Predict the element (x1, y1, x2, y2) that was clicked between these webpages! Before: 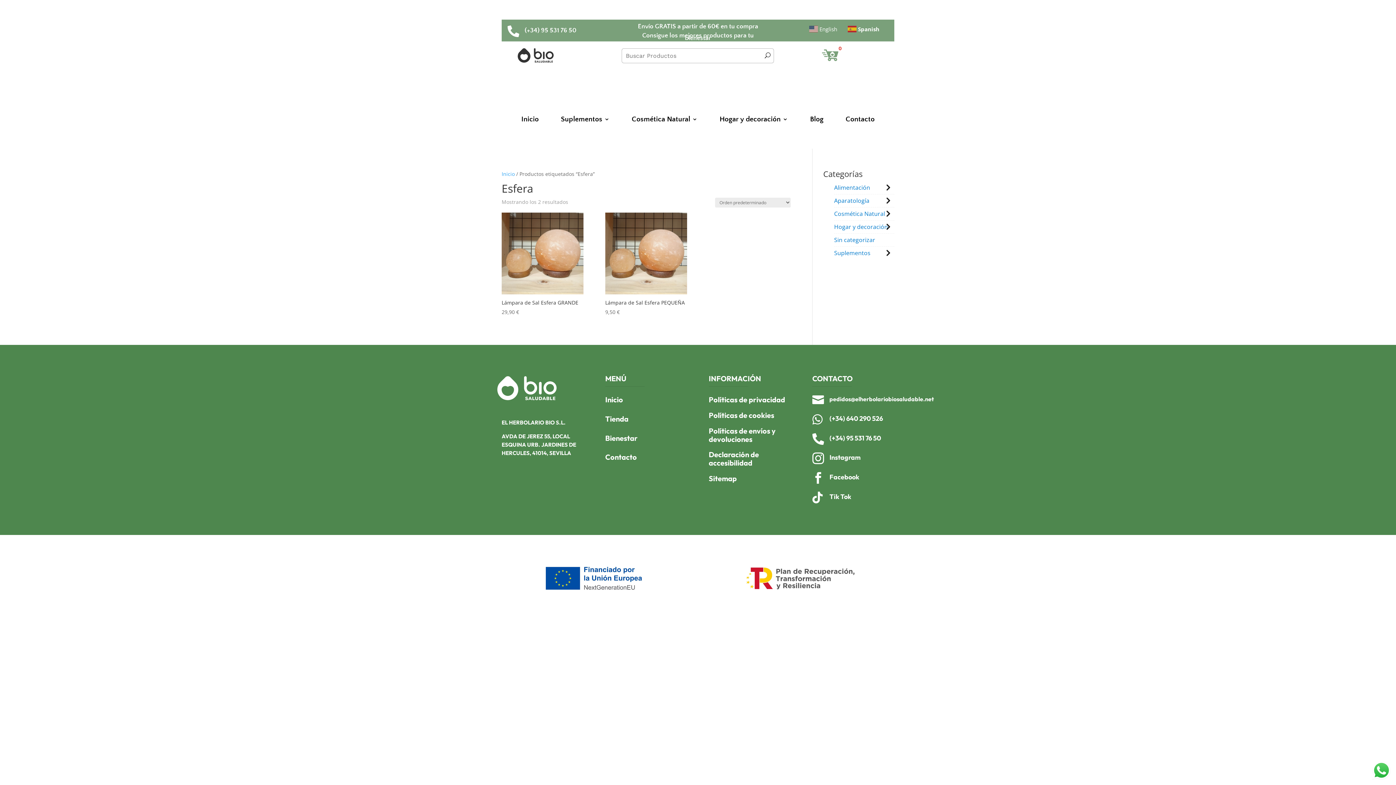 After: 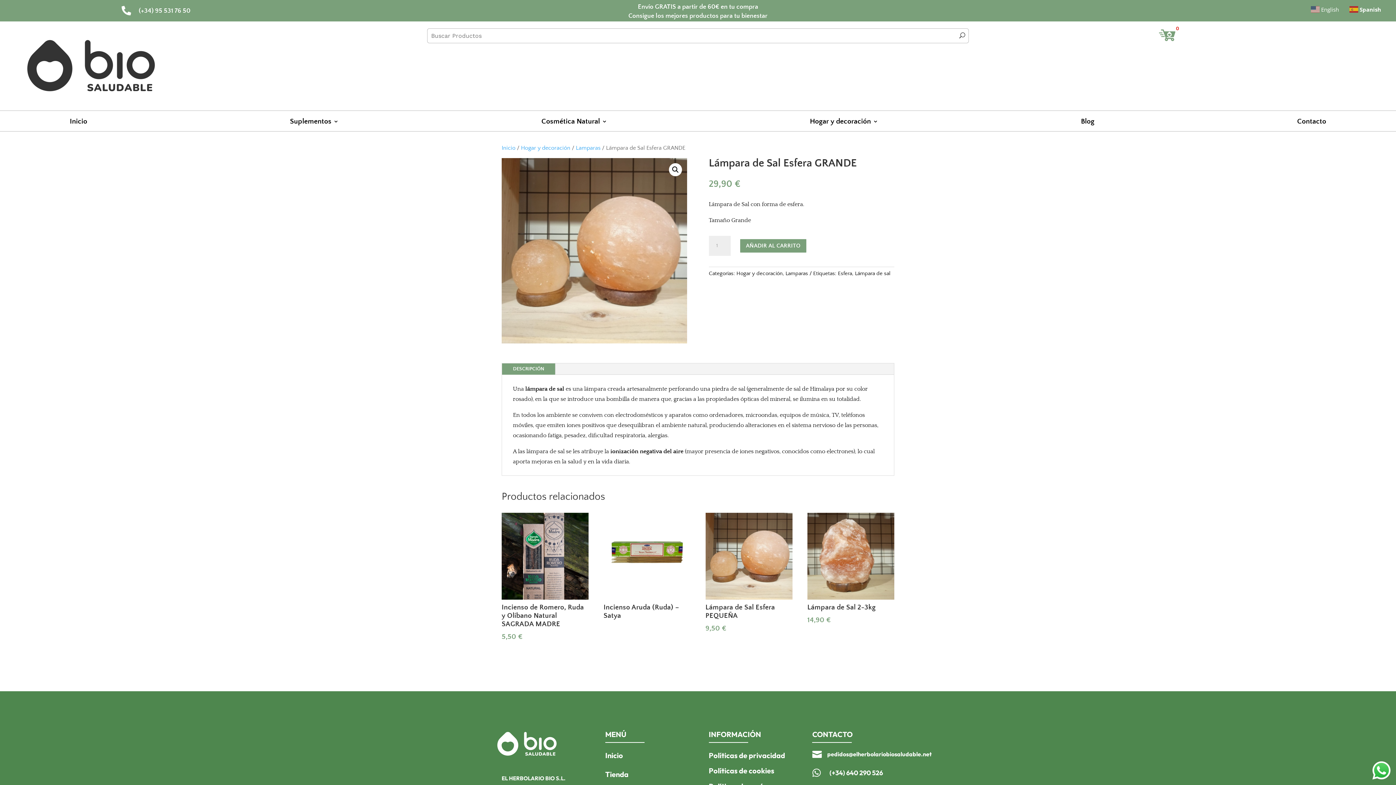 Action: bbox: (501, 212, 583, 316) label: Lámpara de Sal Esfera GRANDE
29,90 €